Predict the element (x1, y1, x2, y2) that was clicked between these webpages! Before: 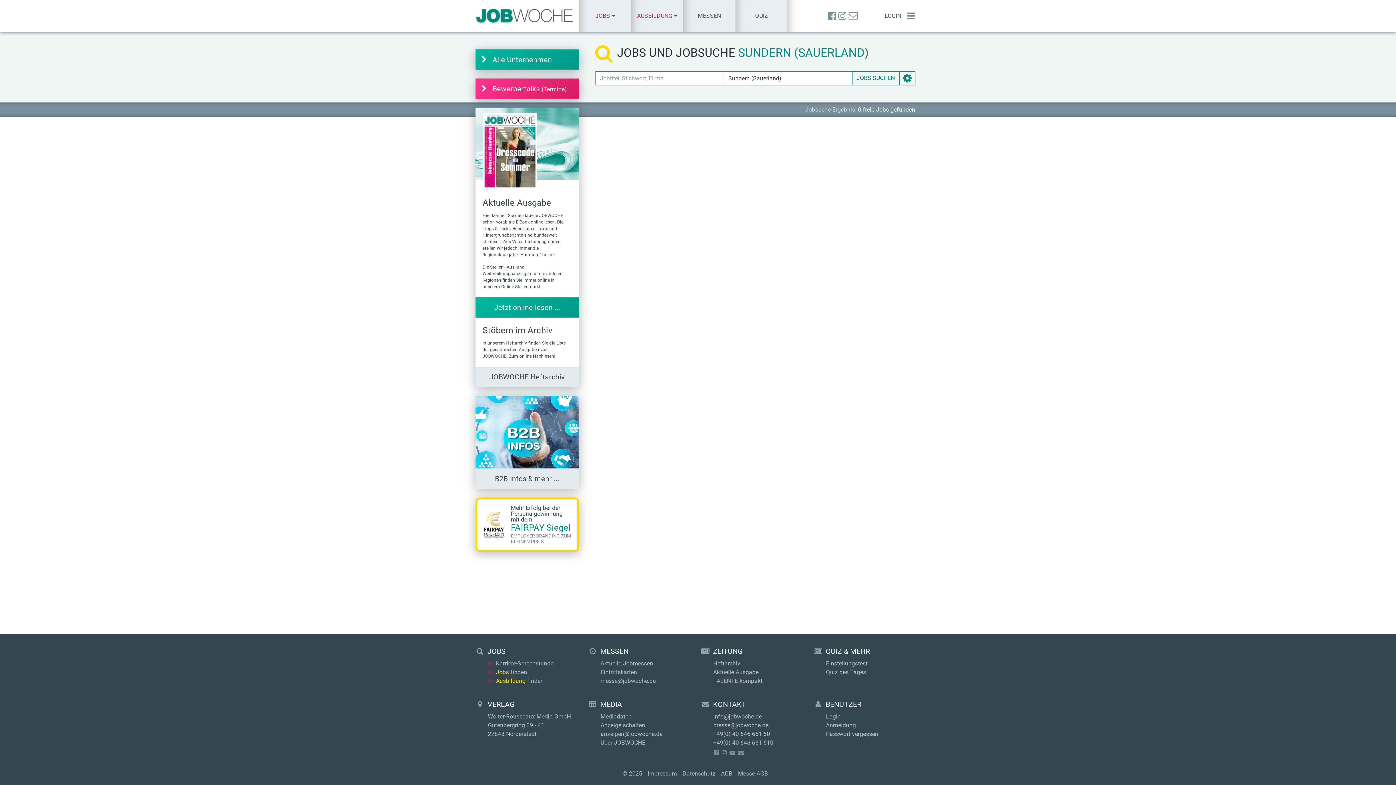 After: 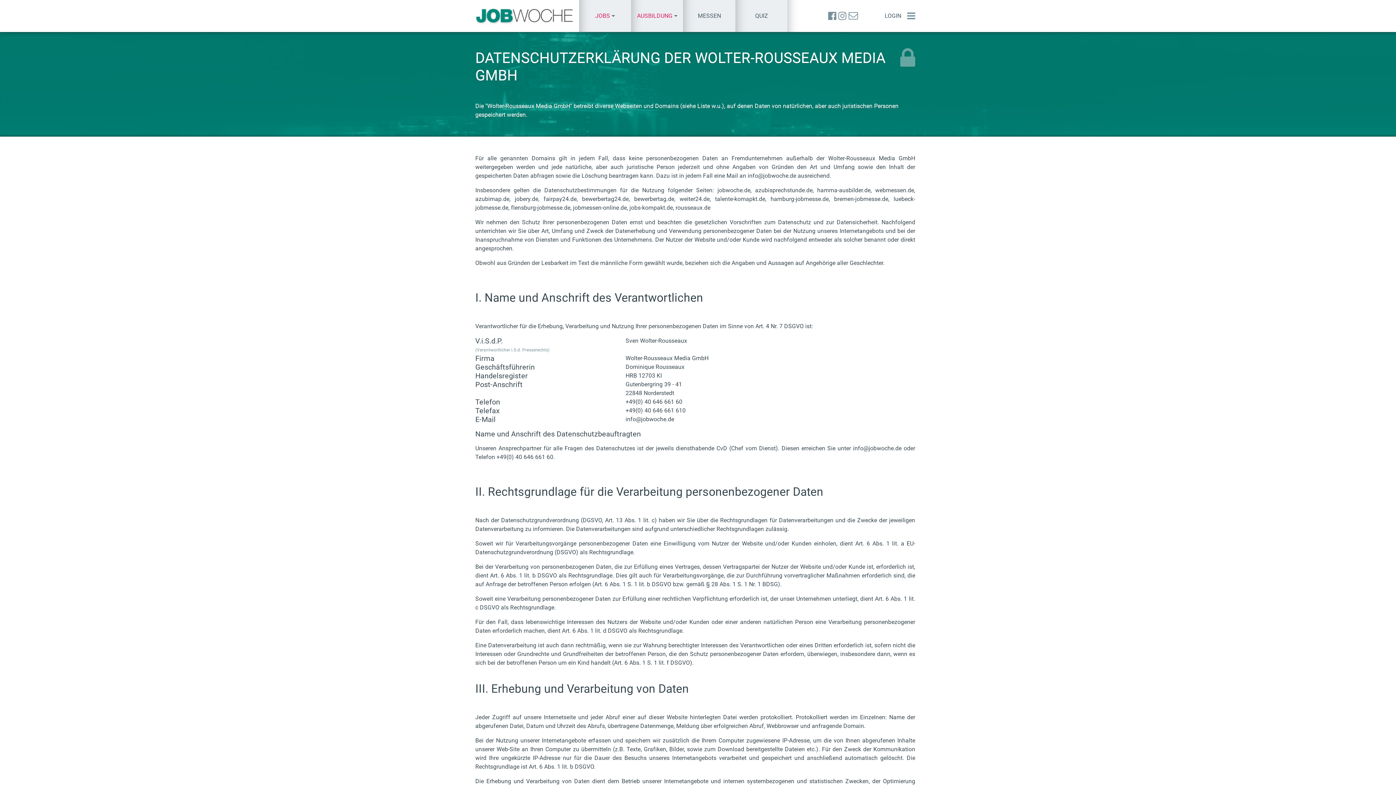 Action: bbox: (682, 769, 715, 778) label: Datenschutz